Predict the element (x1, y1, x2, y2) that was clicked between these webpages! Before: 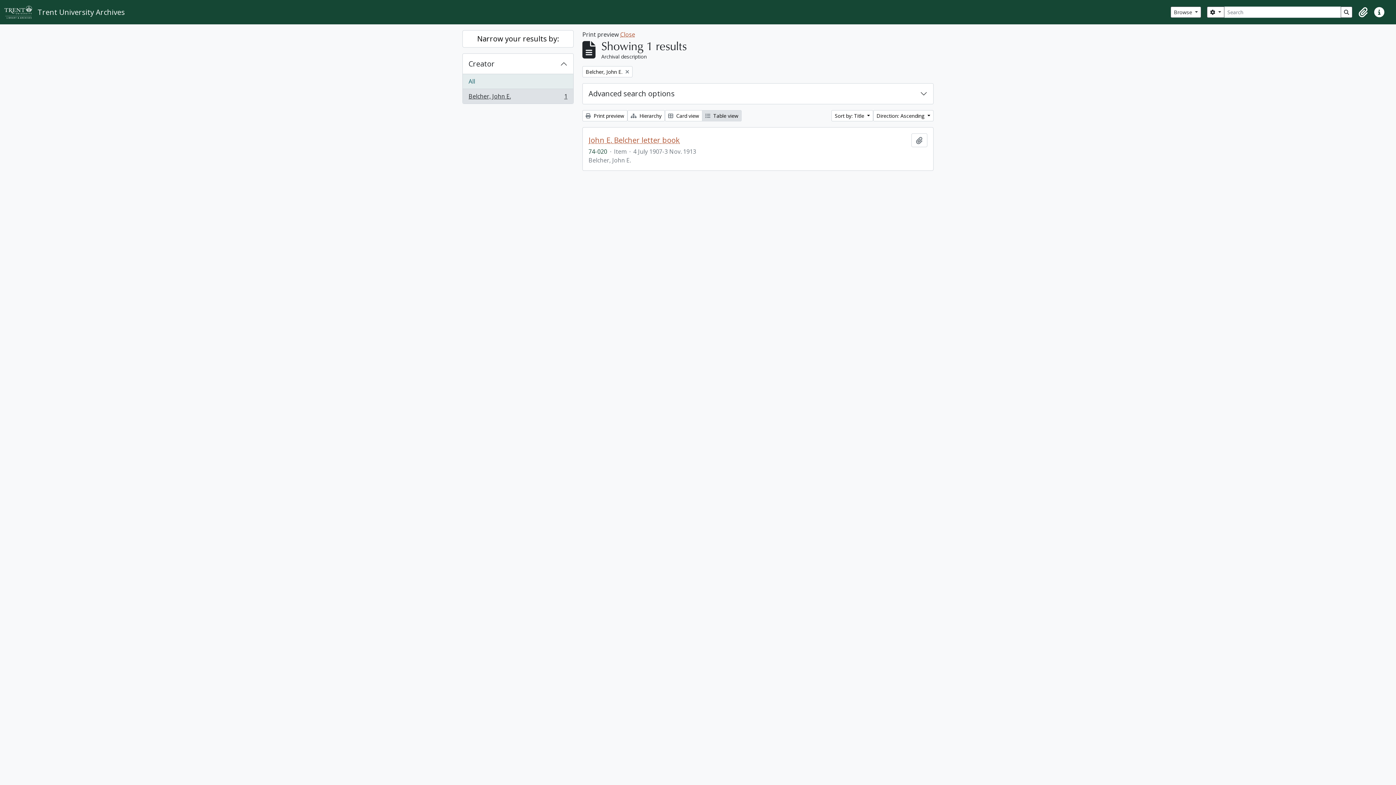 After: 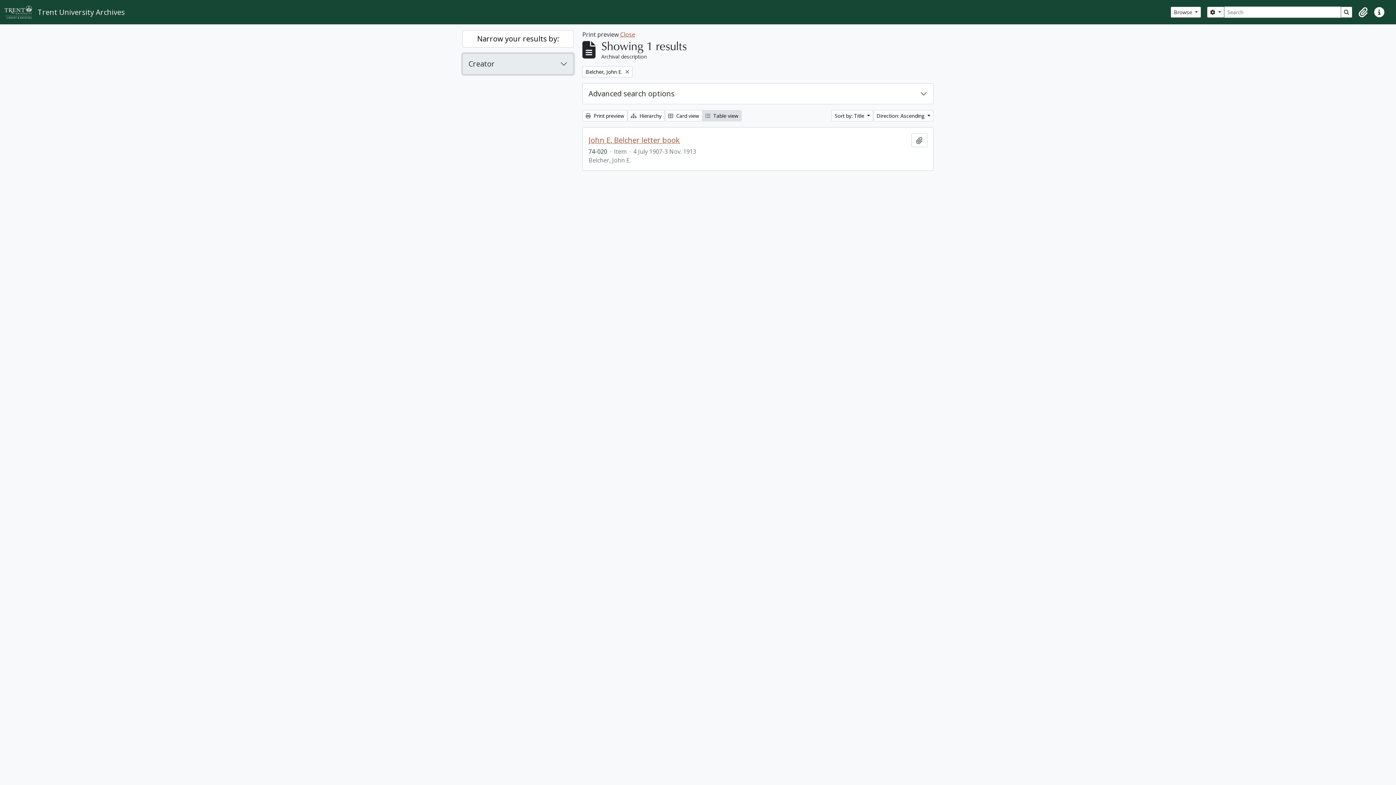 Action: label: Creator bbox: (462, 53, 573, 74)